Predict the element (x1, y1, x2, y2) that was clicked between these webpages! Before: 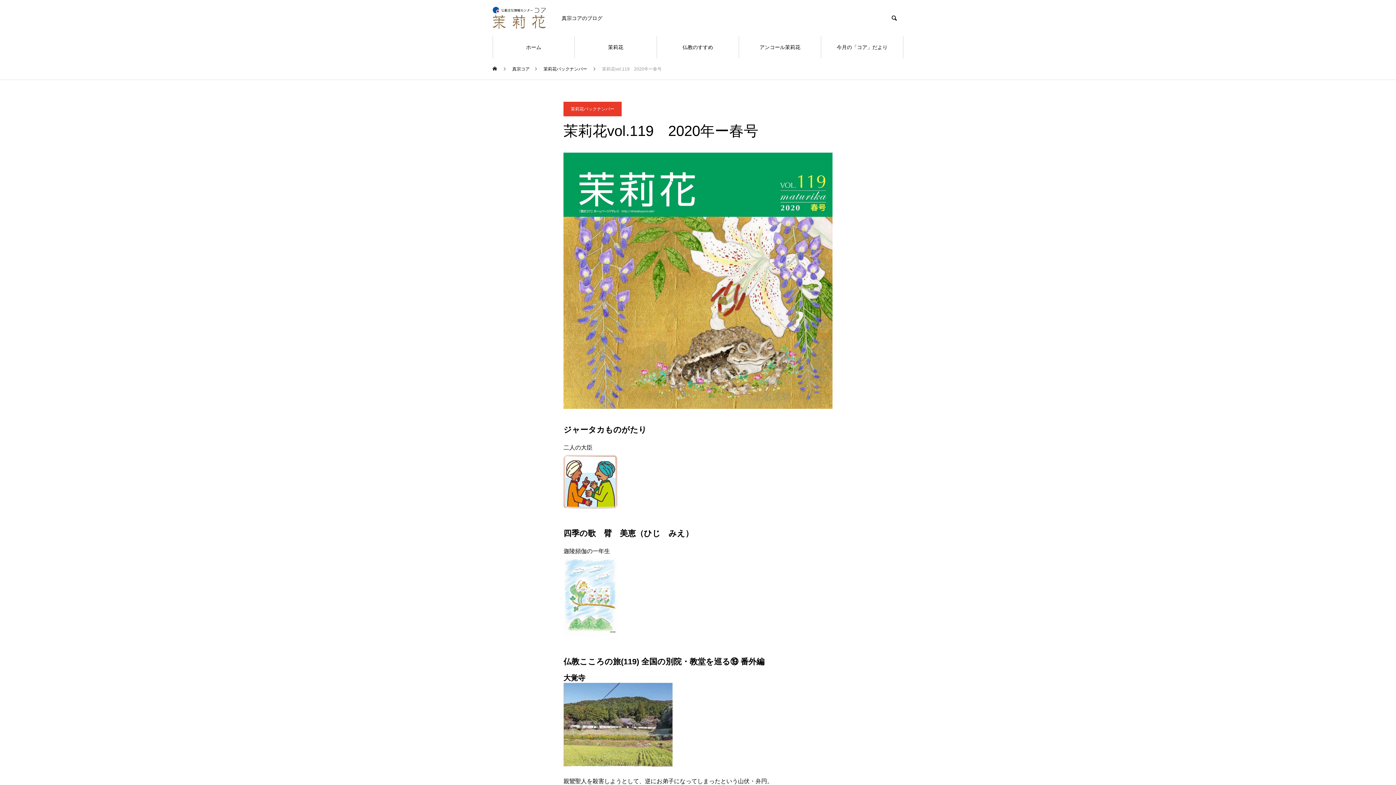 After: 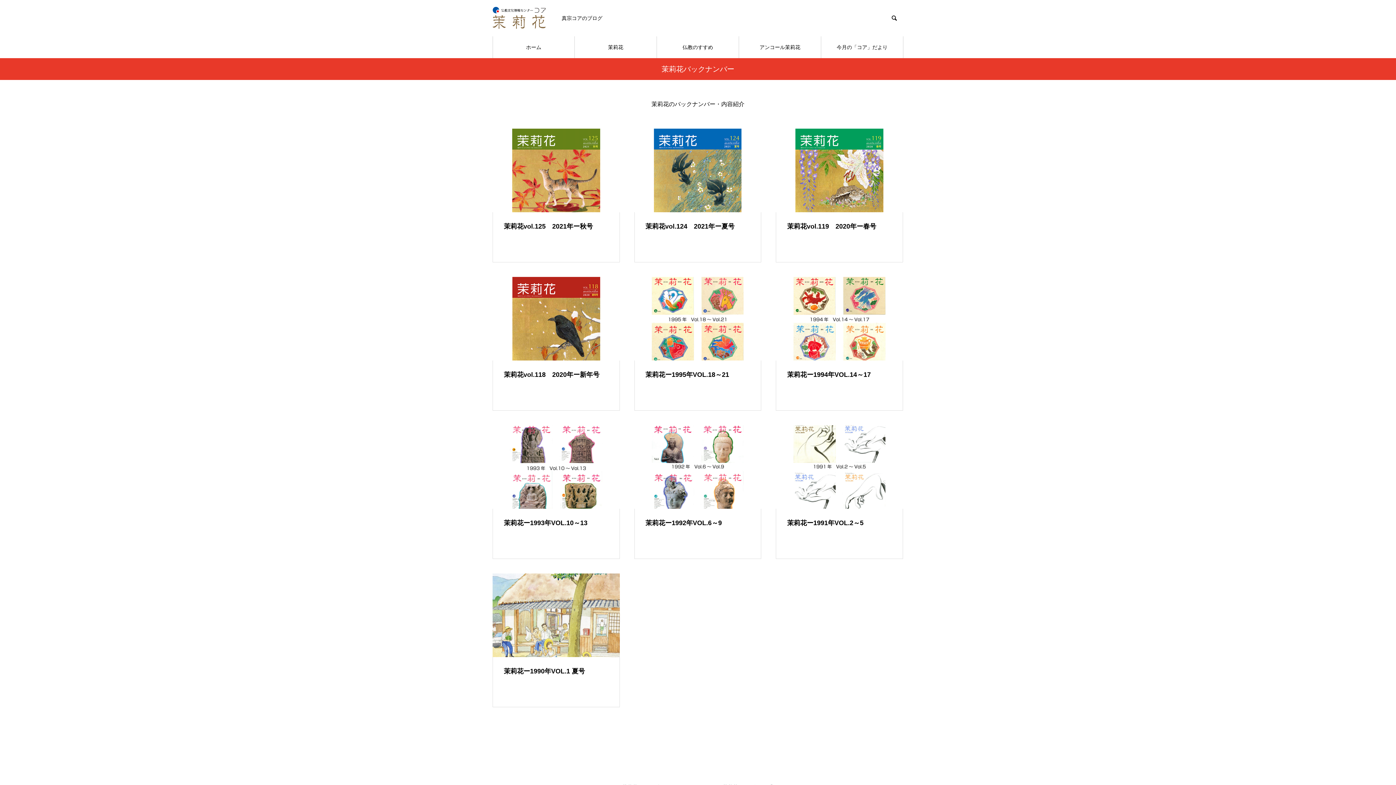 Action: bbox: (563, 101, 621, 116) label: 茉莉花バックナンバー